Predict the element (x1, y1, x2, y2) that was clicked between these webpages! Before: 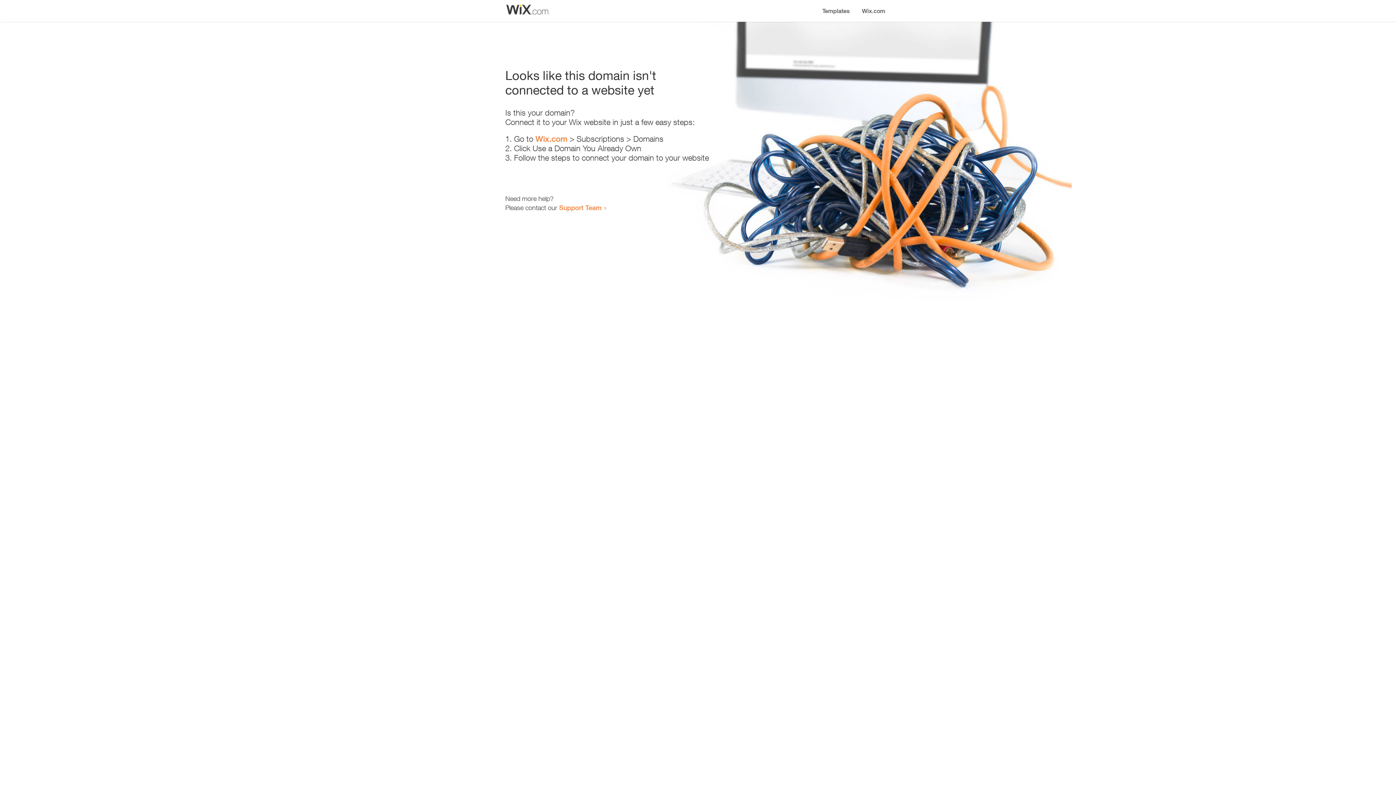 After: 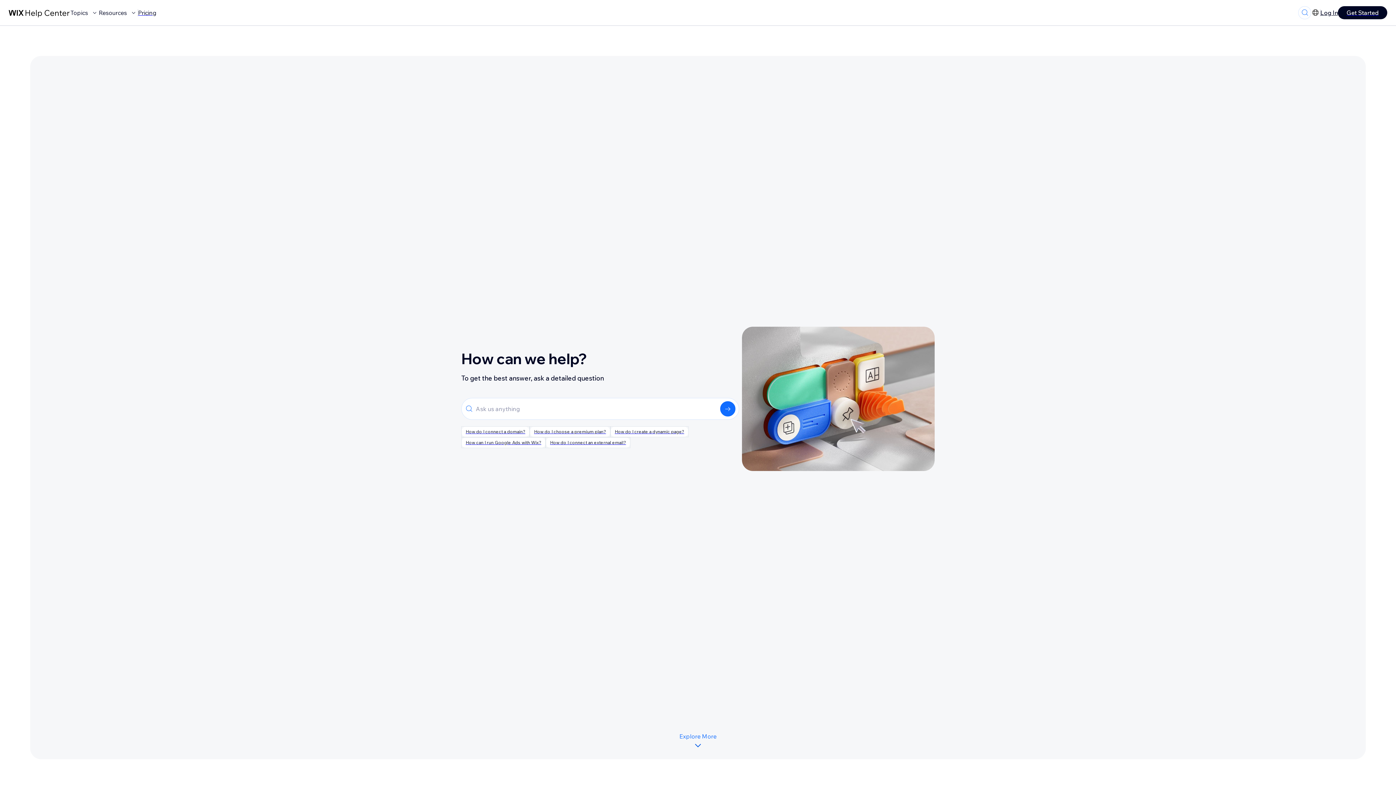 Action: bbox: (559, 203, 601, 211) label: Support Team